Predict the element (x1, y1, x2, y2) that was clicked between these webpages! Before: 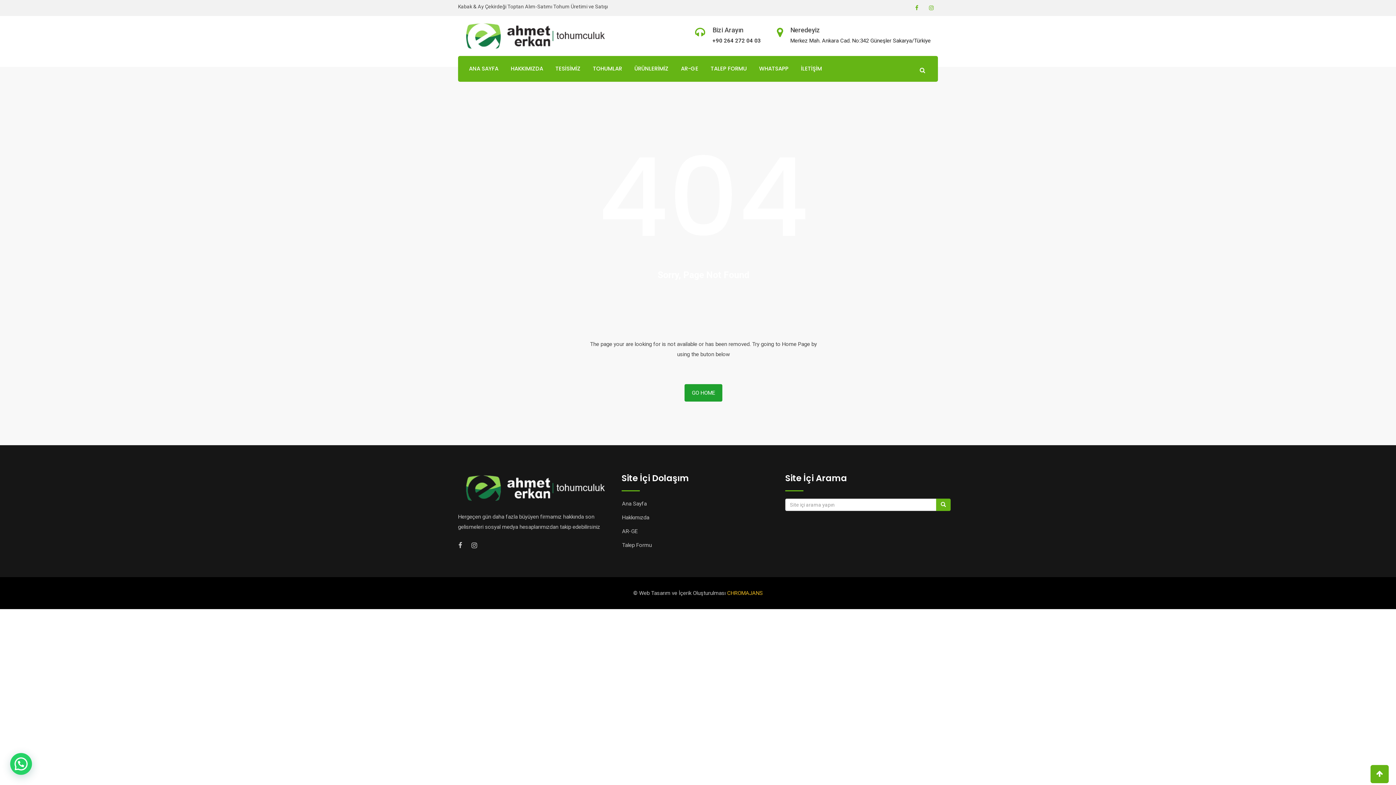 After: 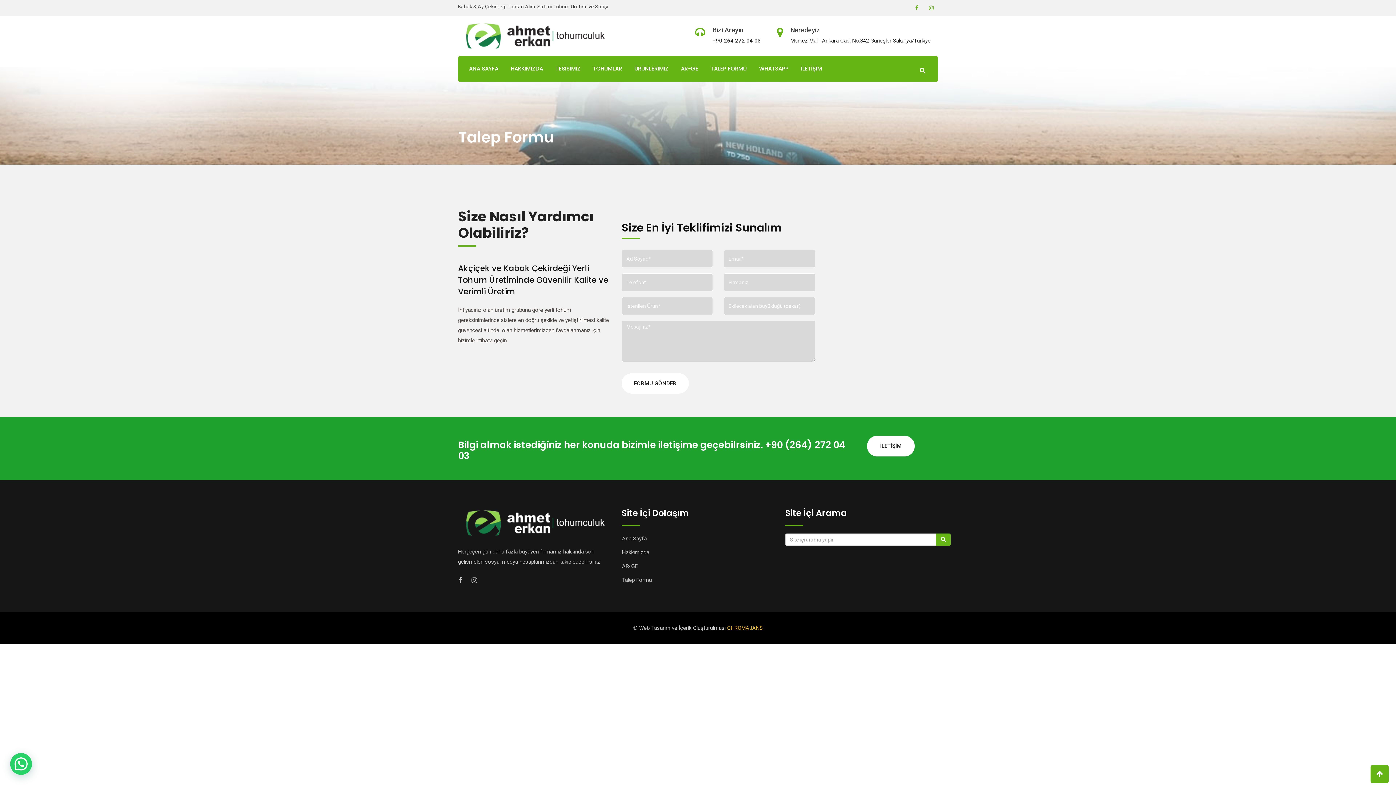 Action: label: TALEP FORMU bbox: (705, 56, 752, 81)